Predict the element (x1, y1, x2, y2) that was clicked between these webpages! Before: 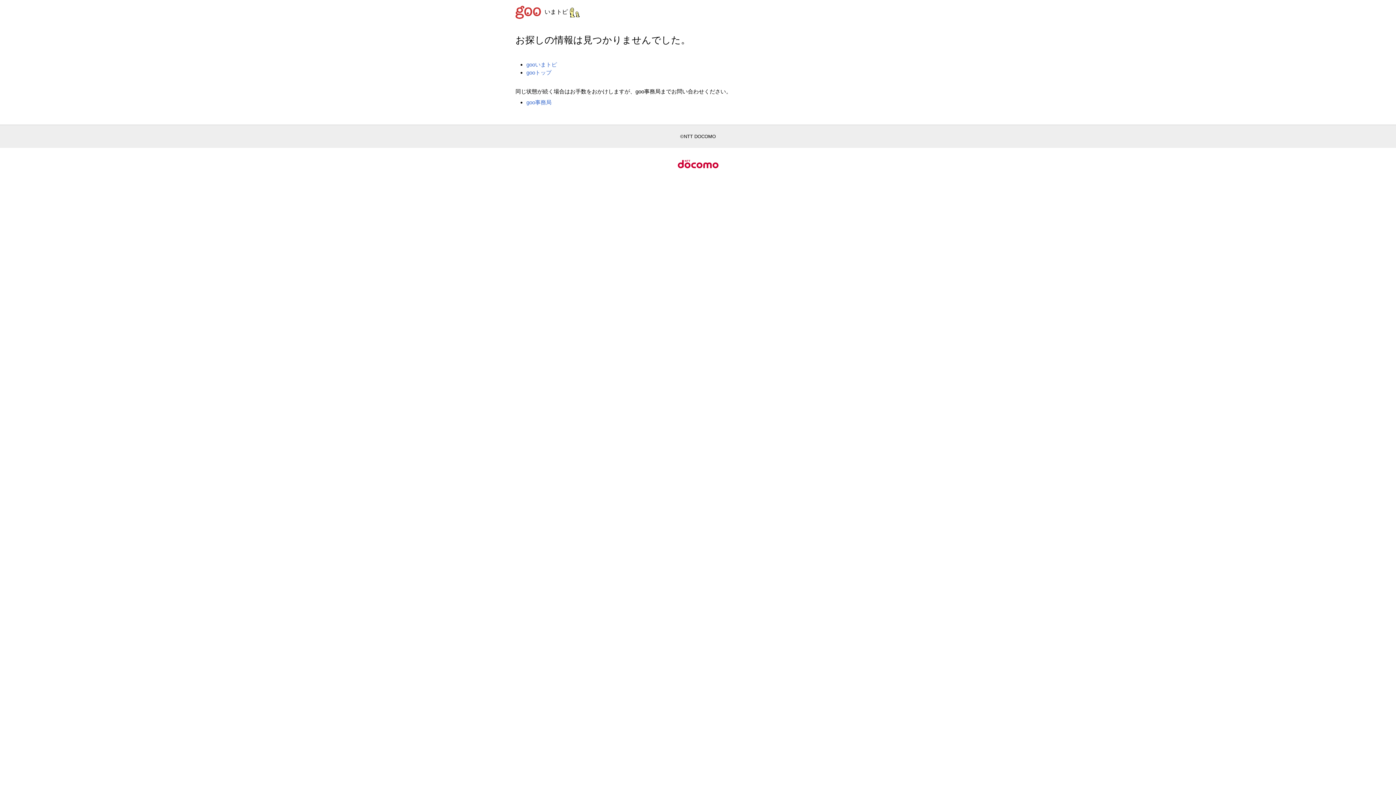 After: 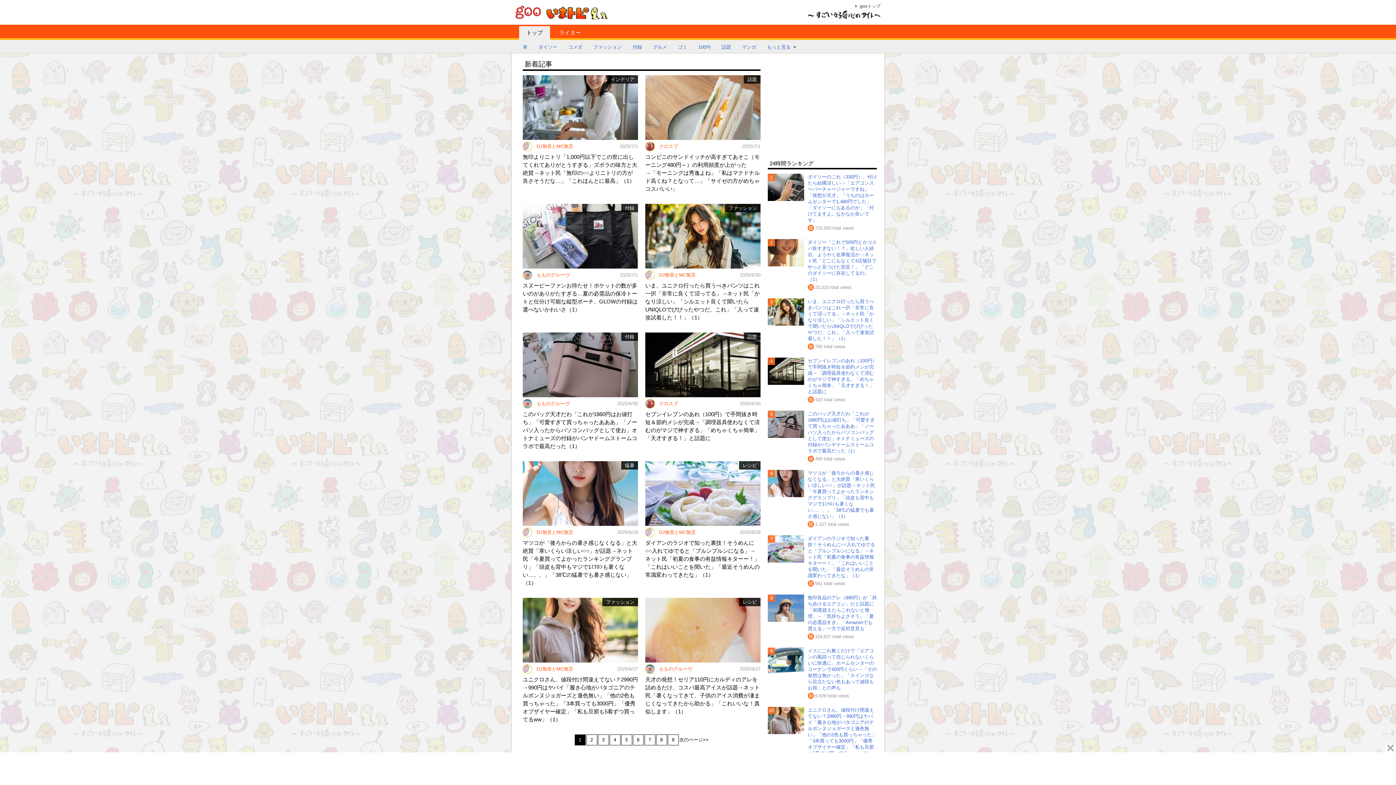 Action: bbox: (526, 61, 557, 67) label: gooいまトピ